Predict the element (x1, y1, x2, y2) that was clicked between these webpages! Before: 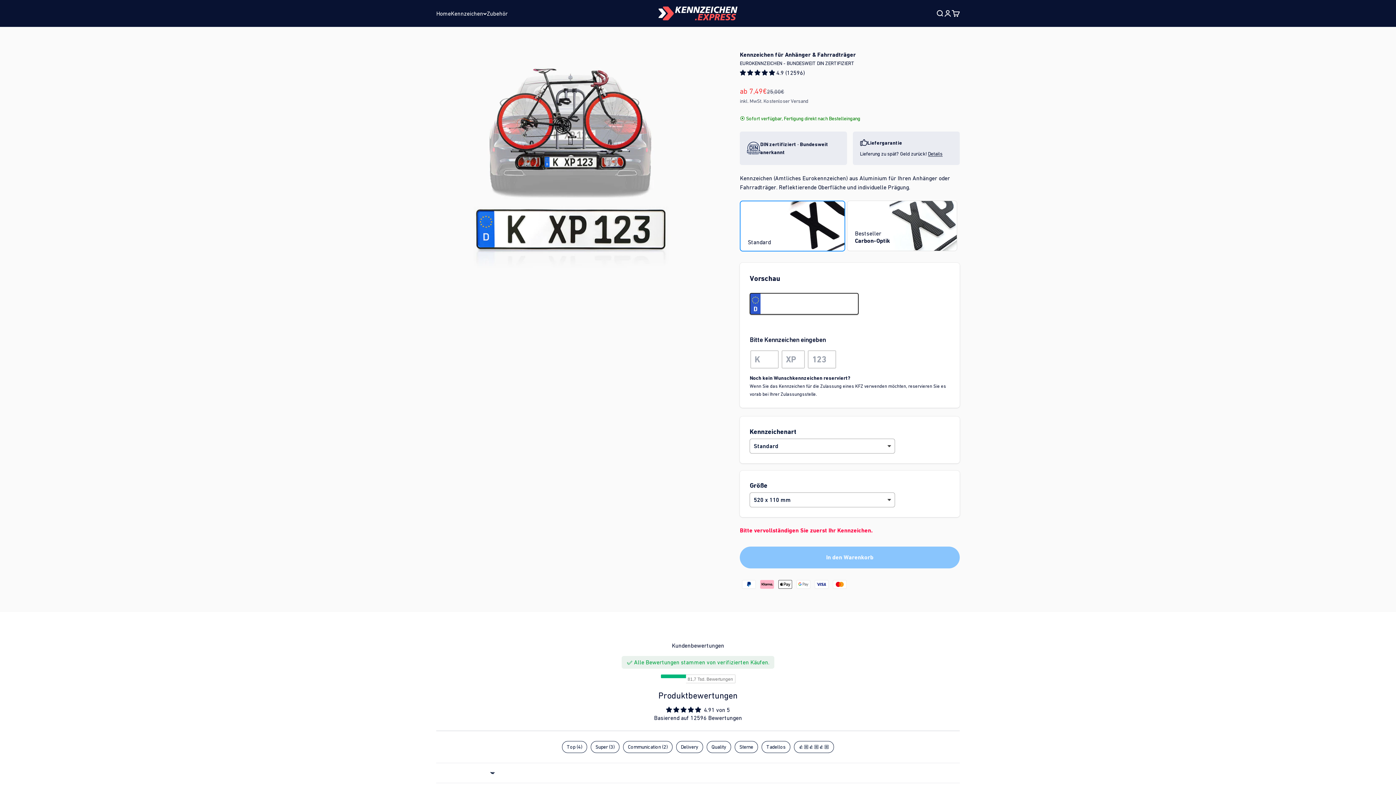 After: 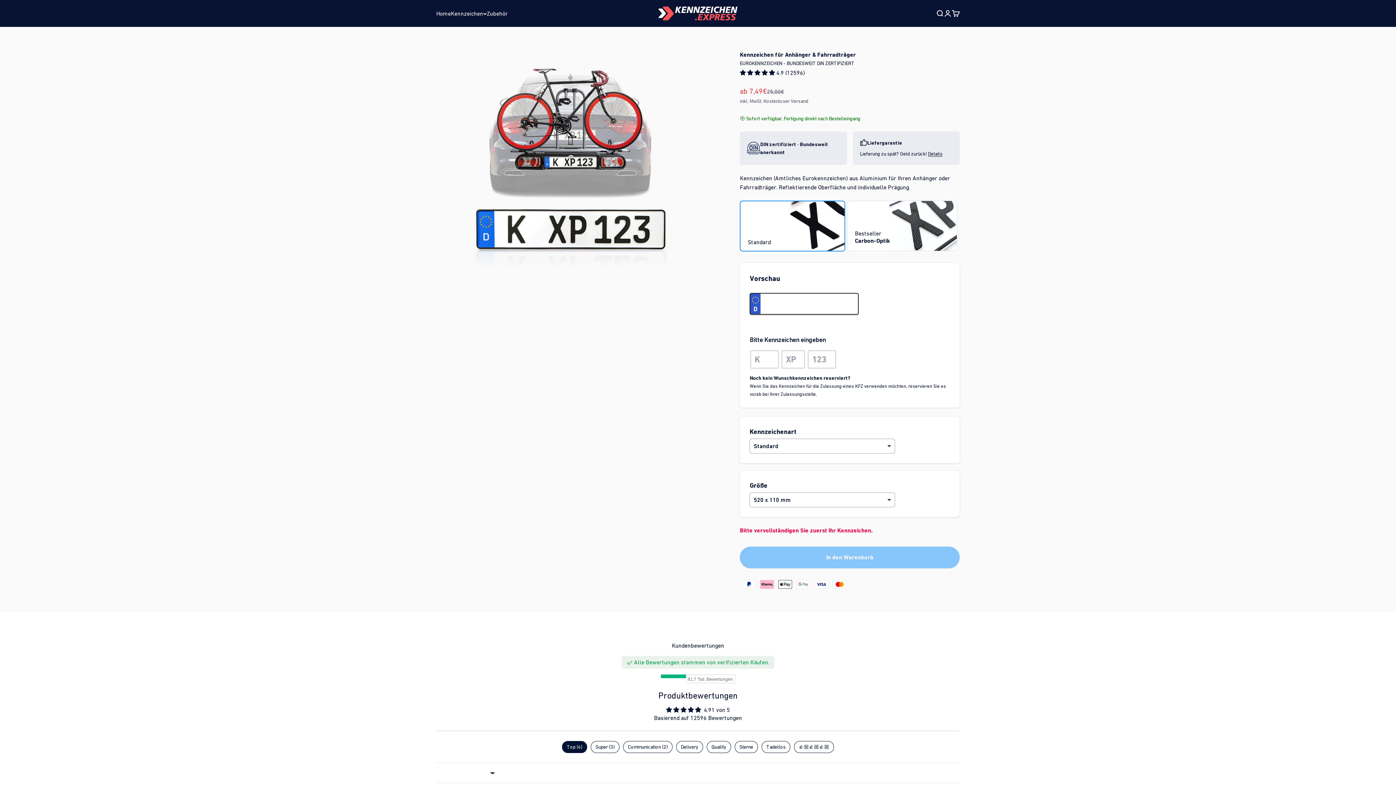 Action: label: Top (4) bbox: (562, 740, 587, 752)